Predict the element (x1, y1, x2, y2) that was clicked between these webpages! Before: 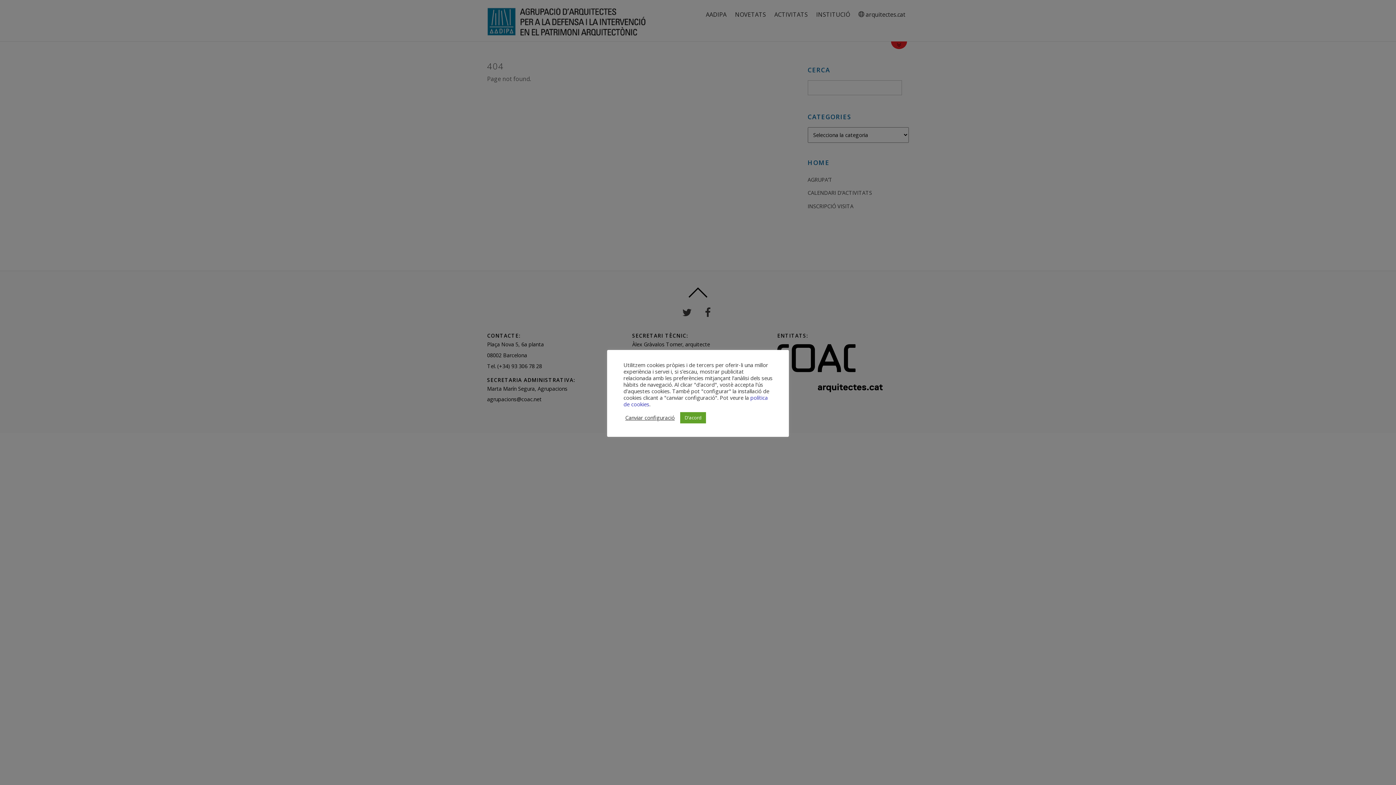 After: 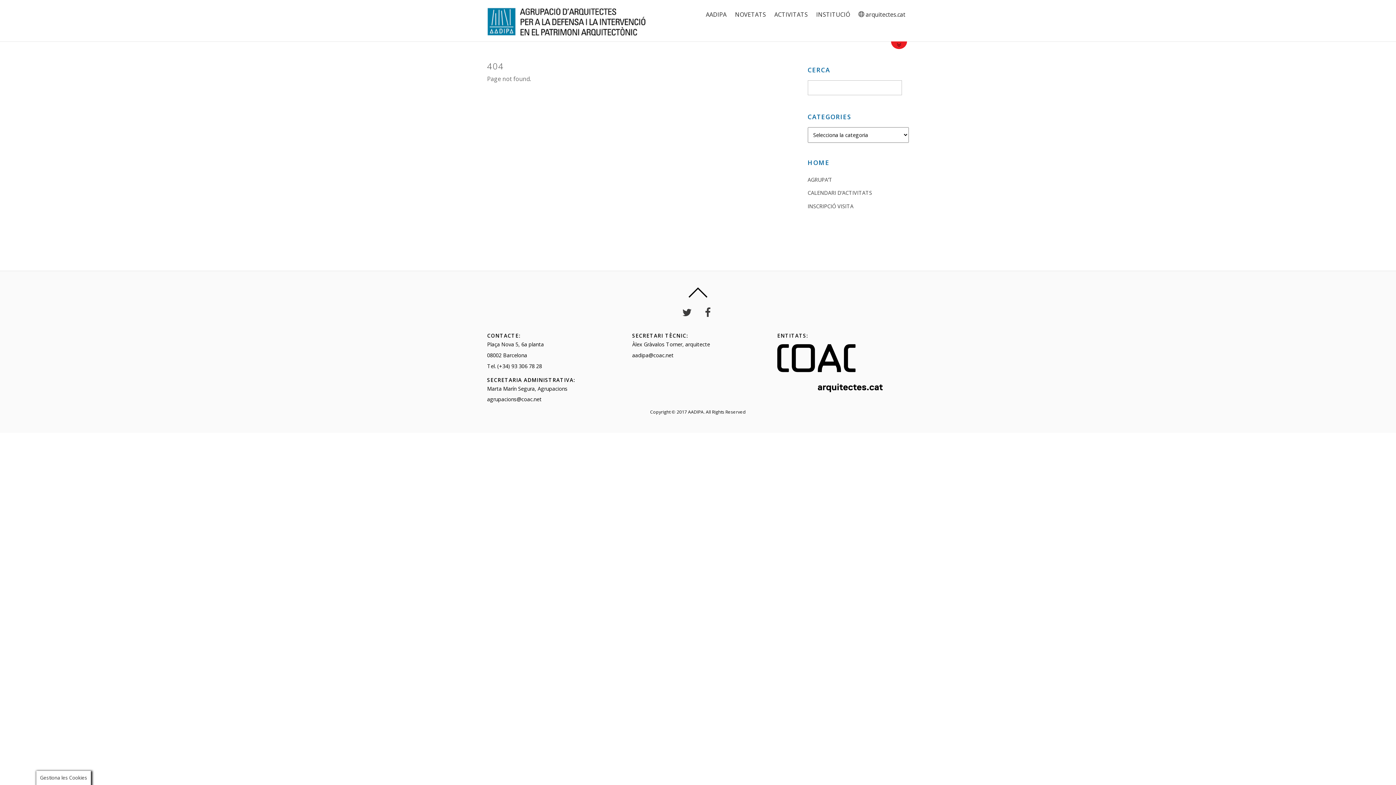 Action: label: D'acord bbox: (680, 412, 706, 423)